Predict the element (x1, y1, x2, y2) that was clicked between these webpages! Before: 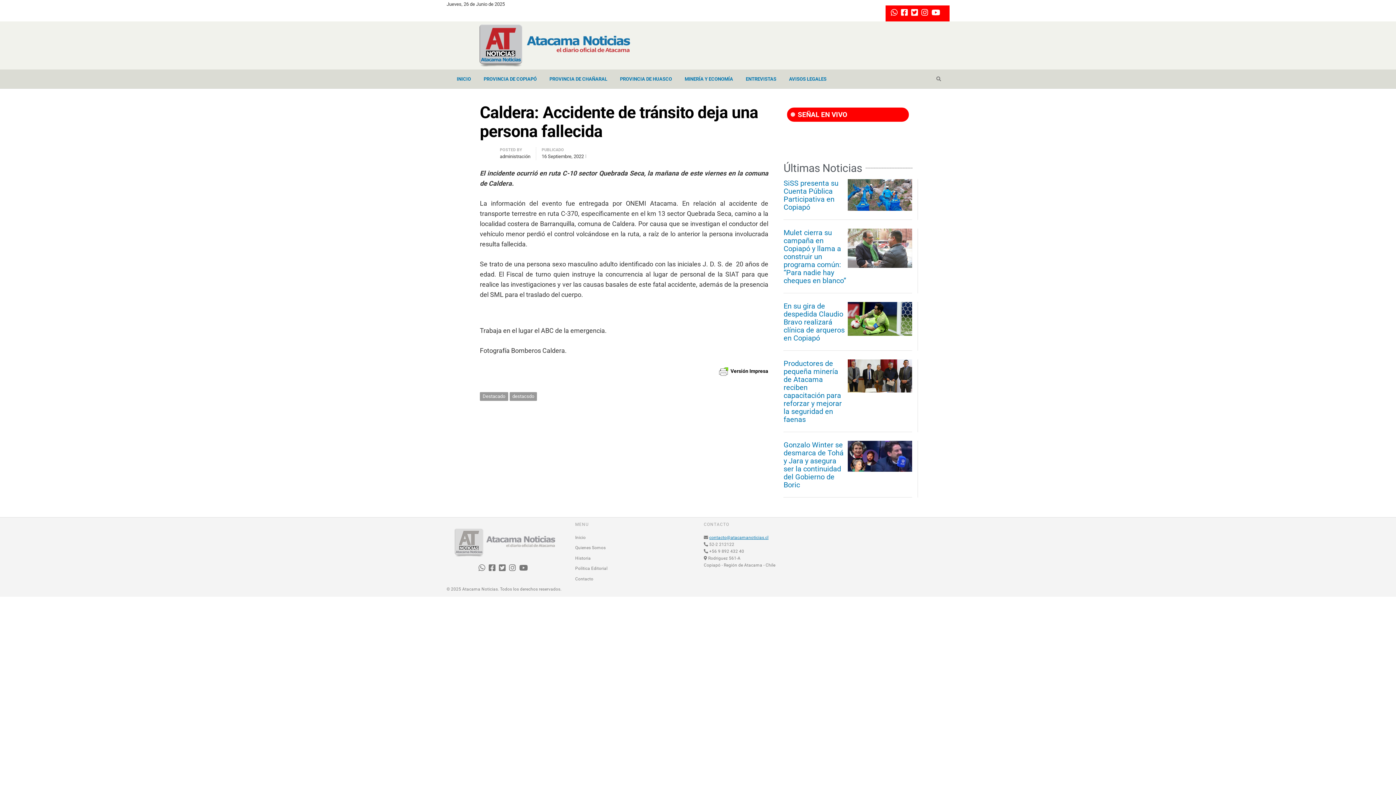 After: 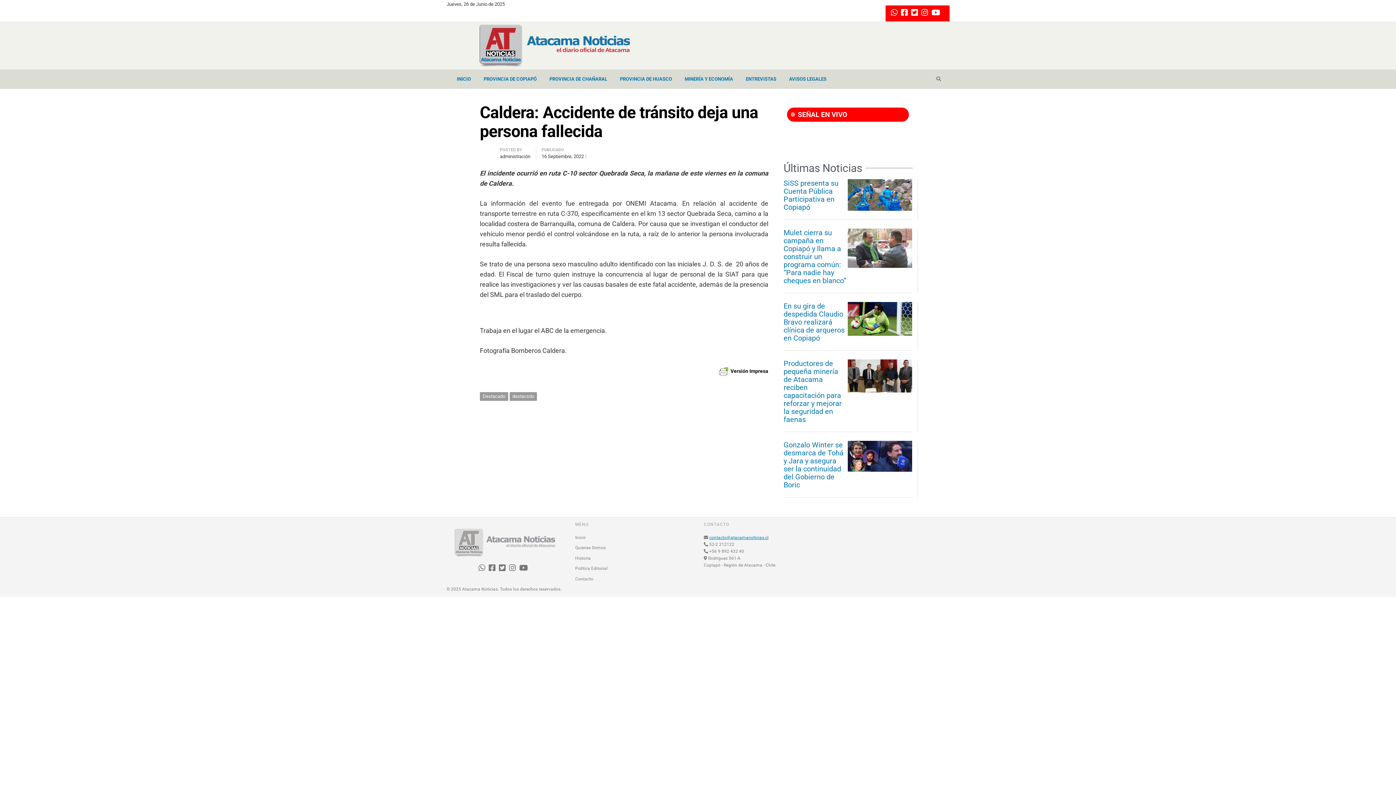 Action: bbox: (519, 564, 528, 573)